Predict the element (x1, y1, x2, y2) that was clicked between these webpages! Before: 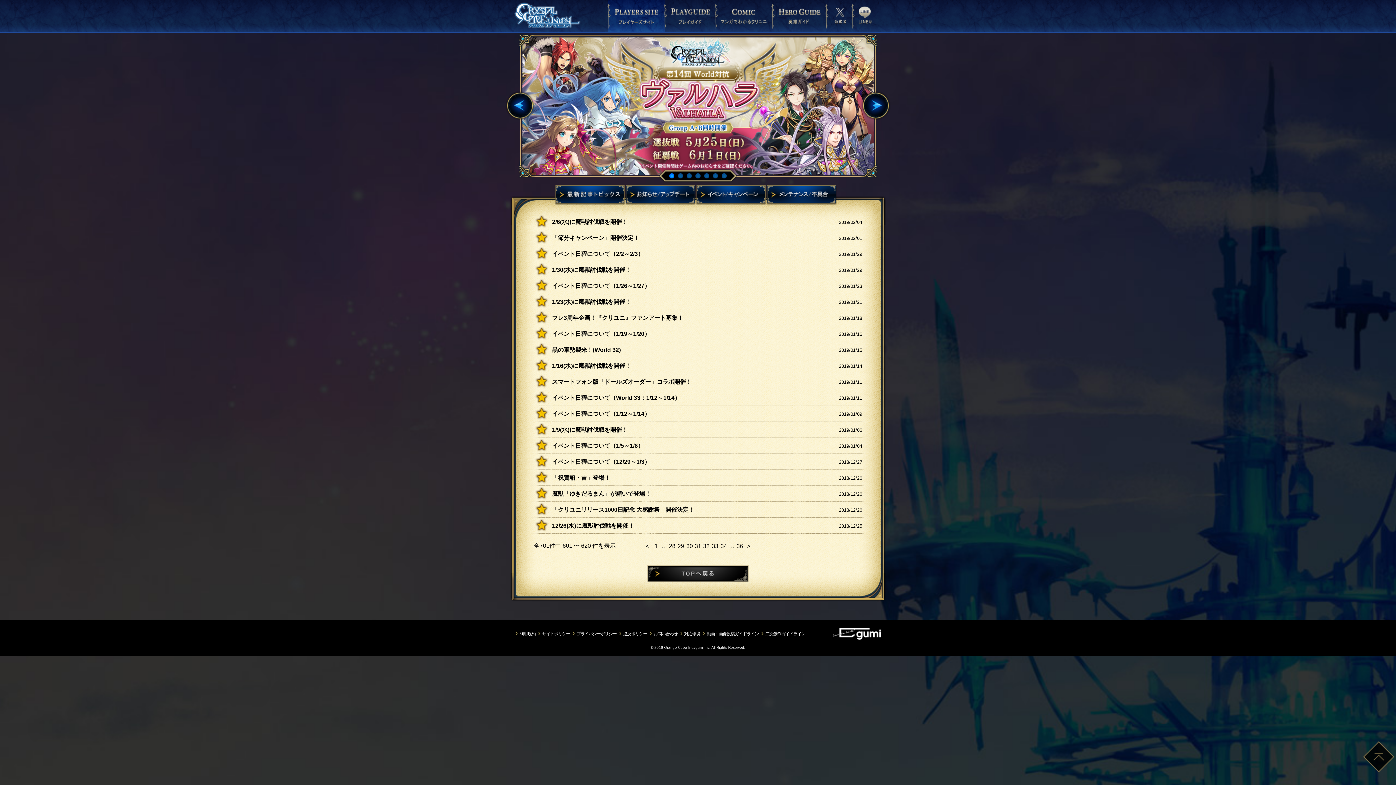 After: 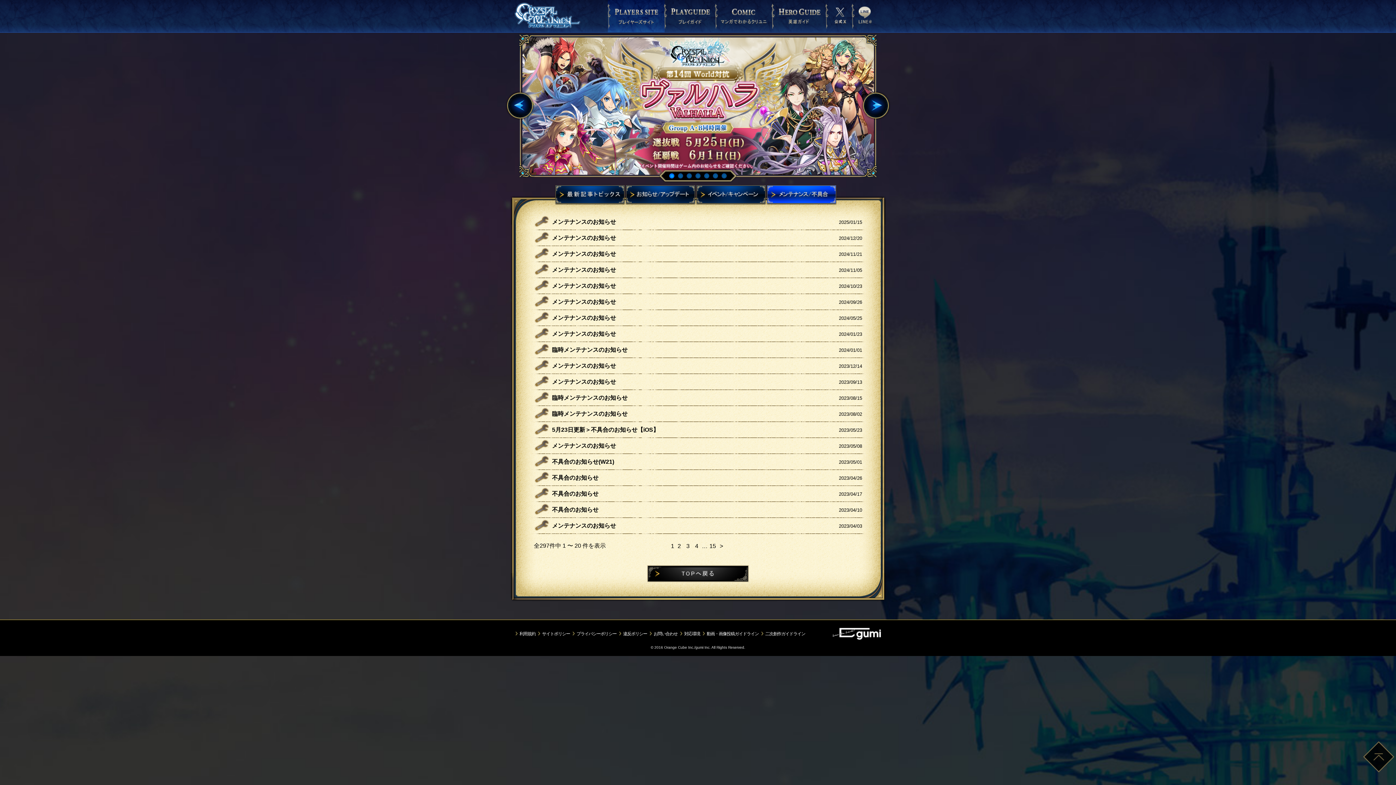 Action: bbox: (766, 185, 837, 204) label: メンテナンス/不具合